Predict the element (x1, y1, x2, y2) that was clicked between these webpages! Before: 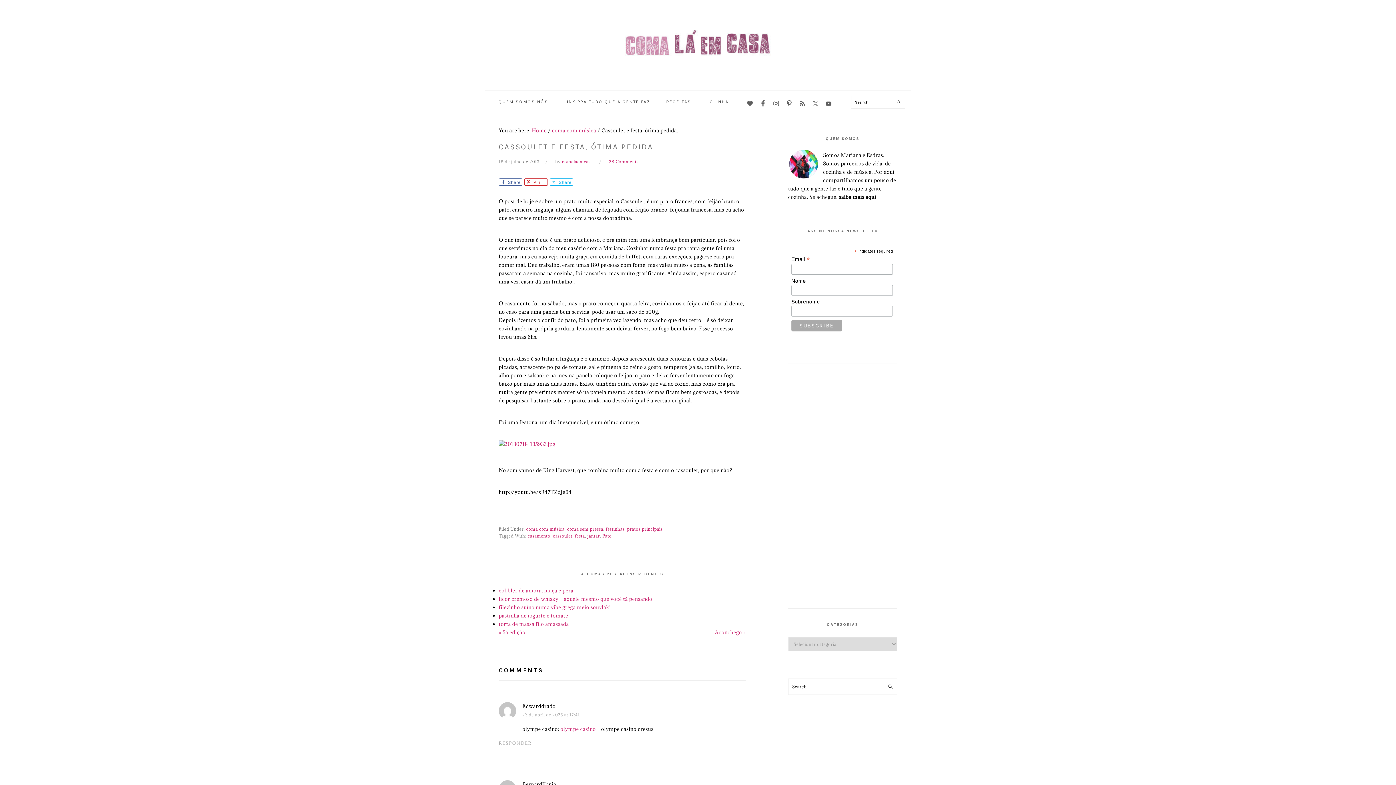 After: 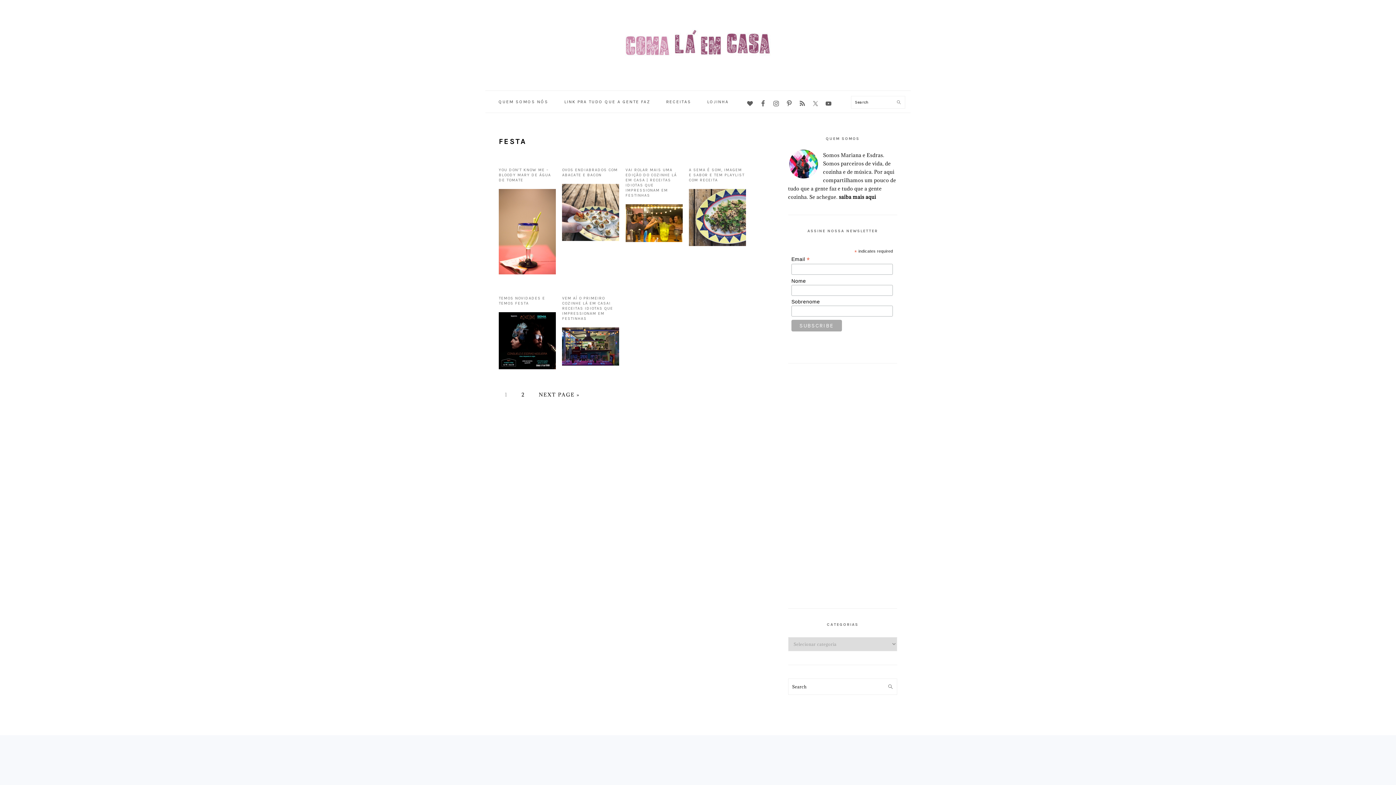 Action: label: festa bbox: (575, 533, 585, 538)